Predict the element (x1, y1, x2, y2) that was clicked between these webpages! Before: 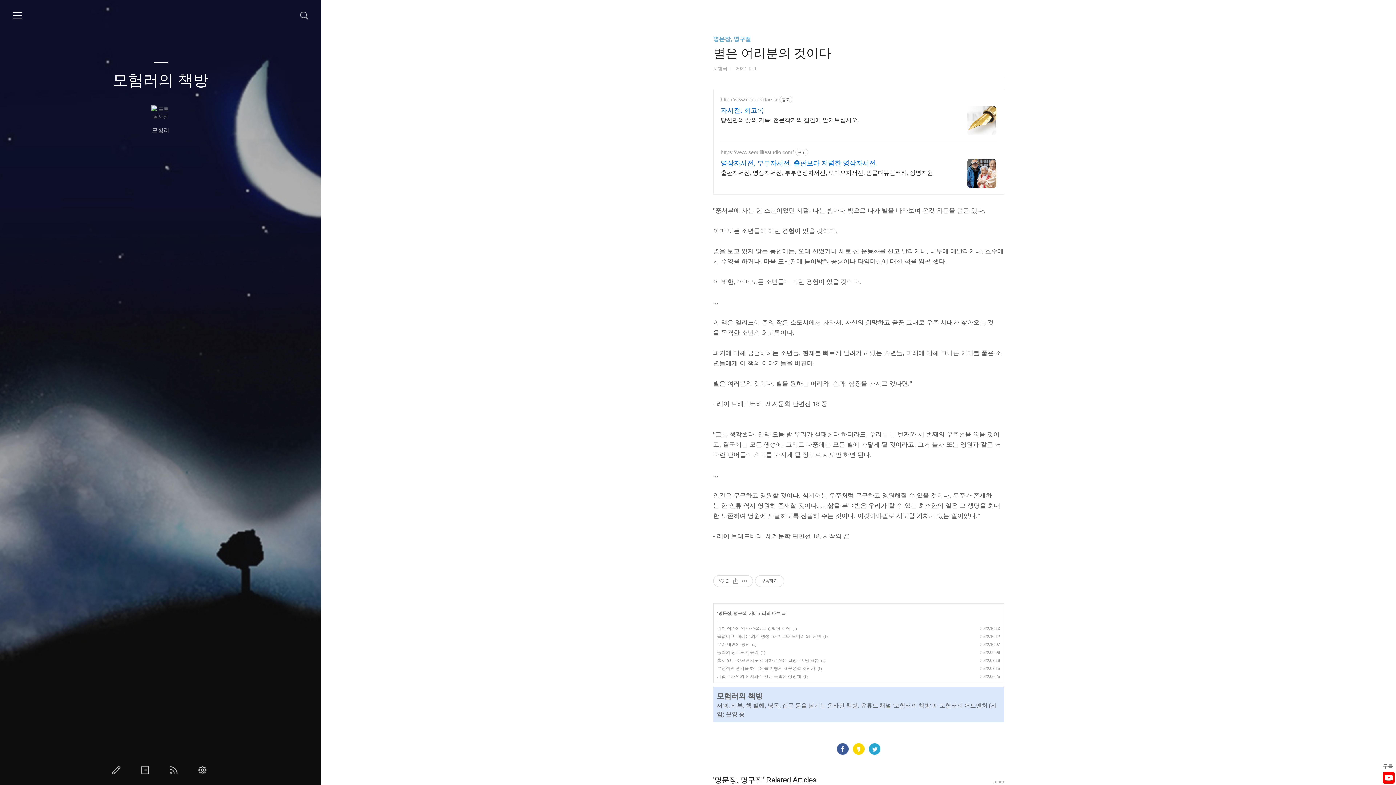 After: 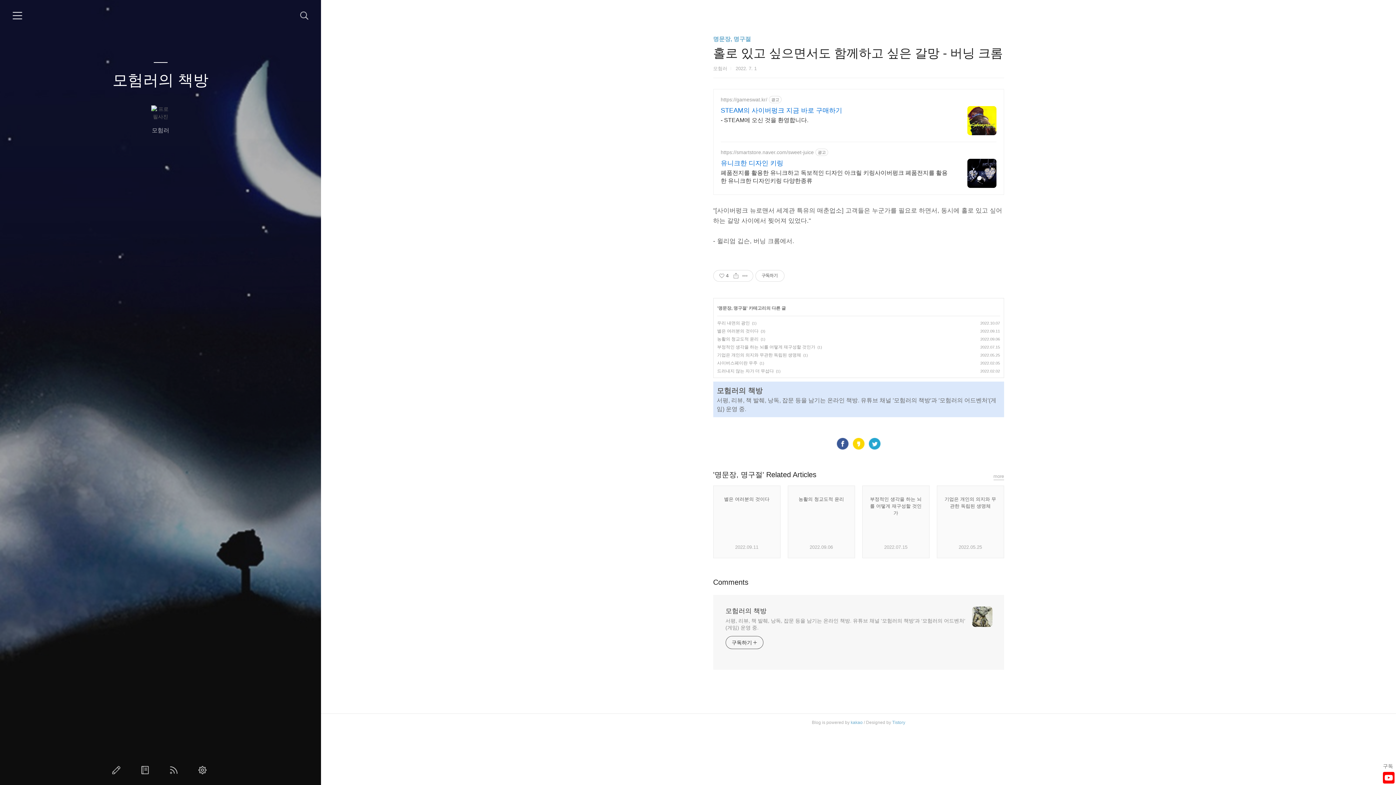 Action: label: 홀로 있고 싶으면서도 함께하고 싶은 갈망 - 버닝 크롬 bbox: (717, 658, 819, 663)